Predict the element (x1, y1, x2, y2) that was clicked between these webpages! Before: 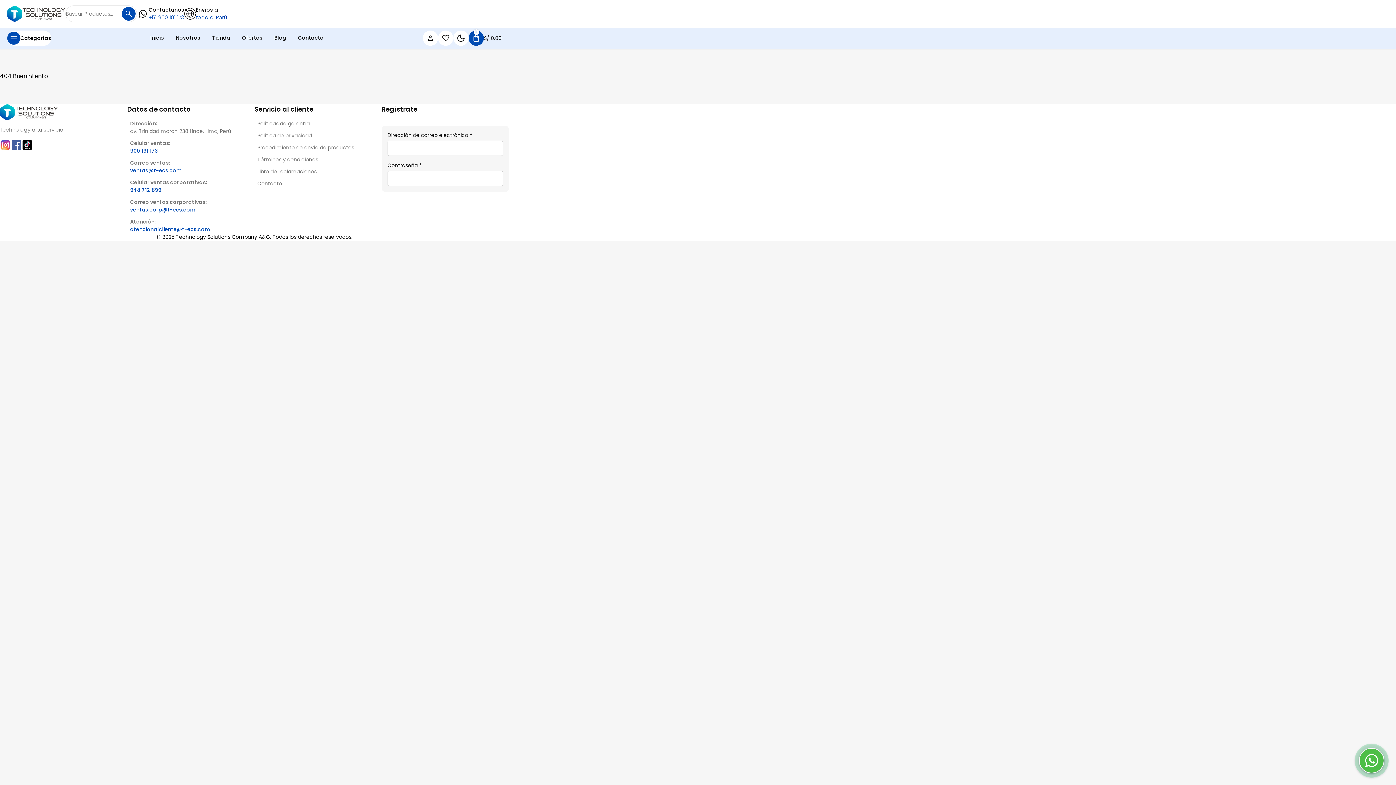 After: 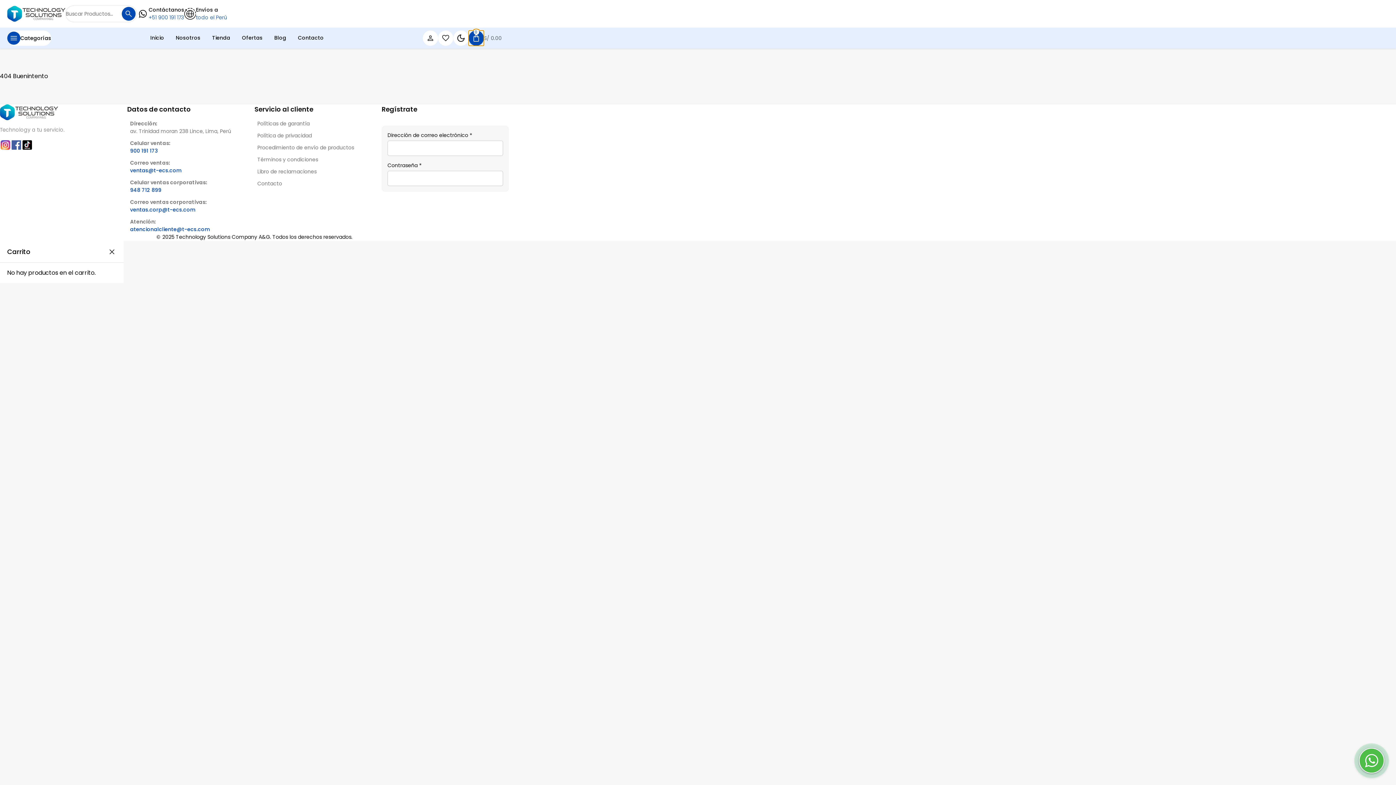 Action: bbox: (468, 30, 484, 45) label: Minicart